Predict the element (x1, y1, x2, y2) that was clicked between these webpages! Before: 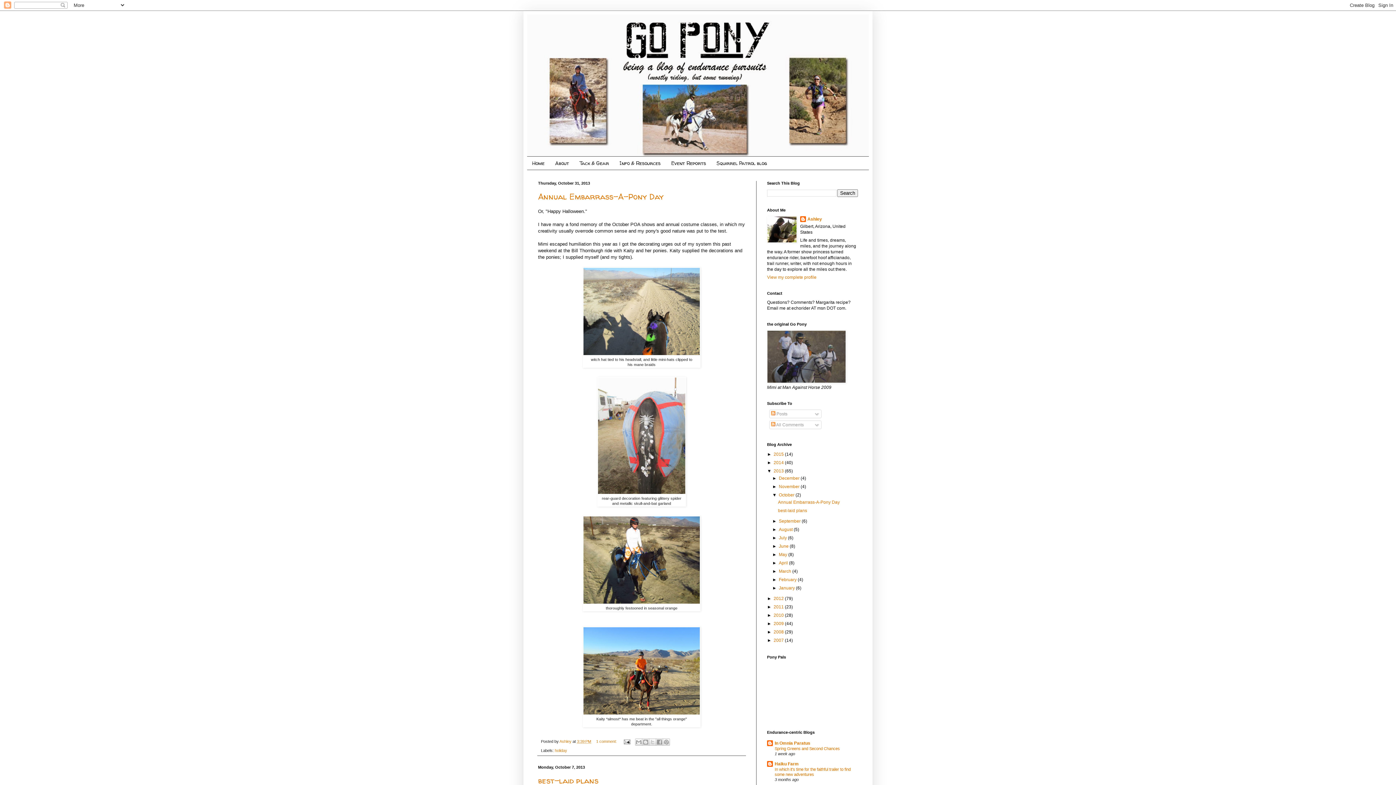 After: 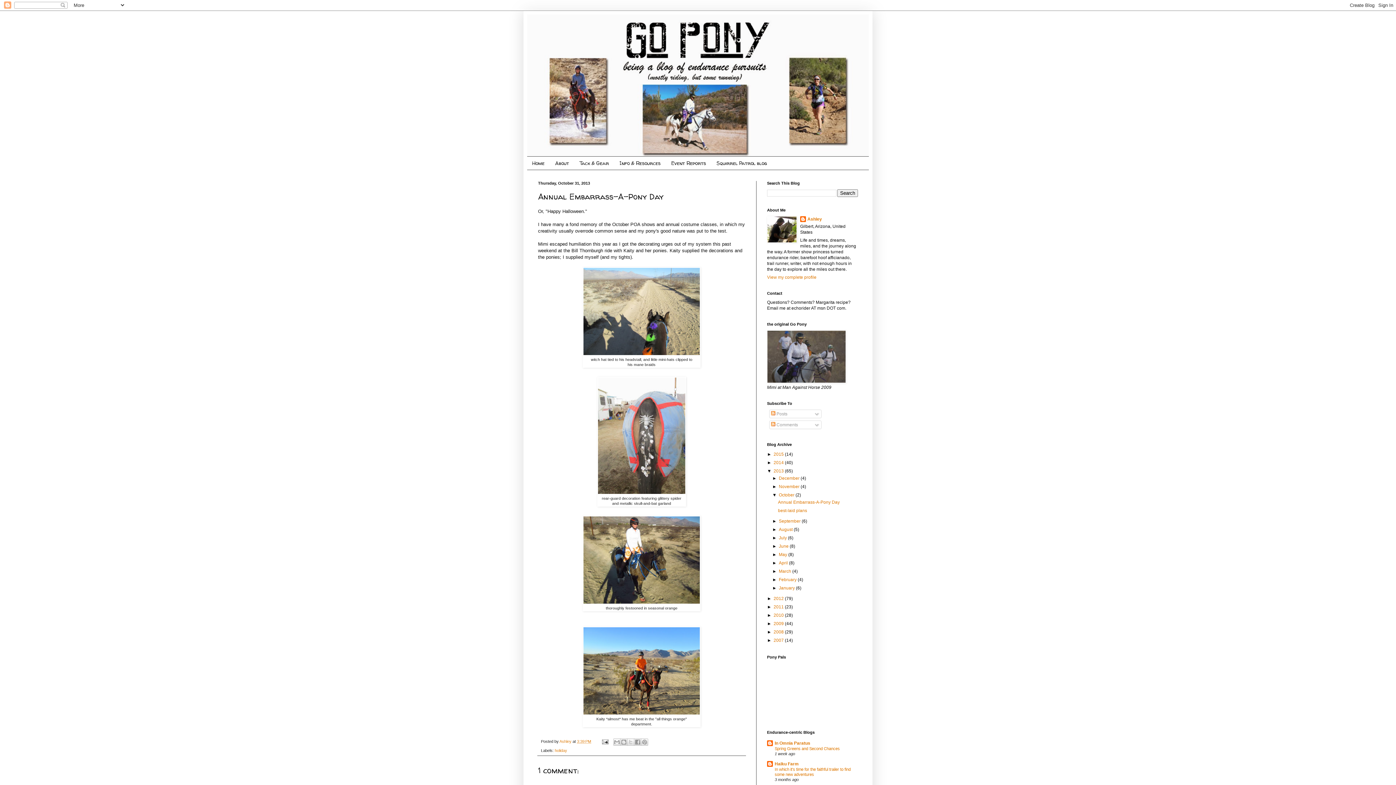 Action: label: 3:39 PM bbox: (577, 739, 591, 744)